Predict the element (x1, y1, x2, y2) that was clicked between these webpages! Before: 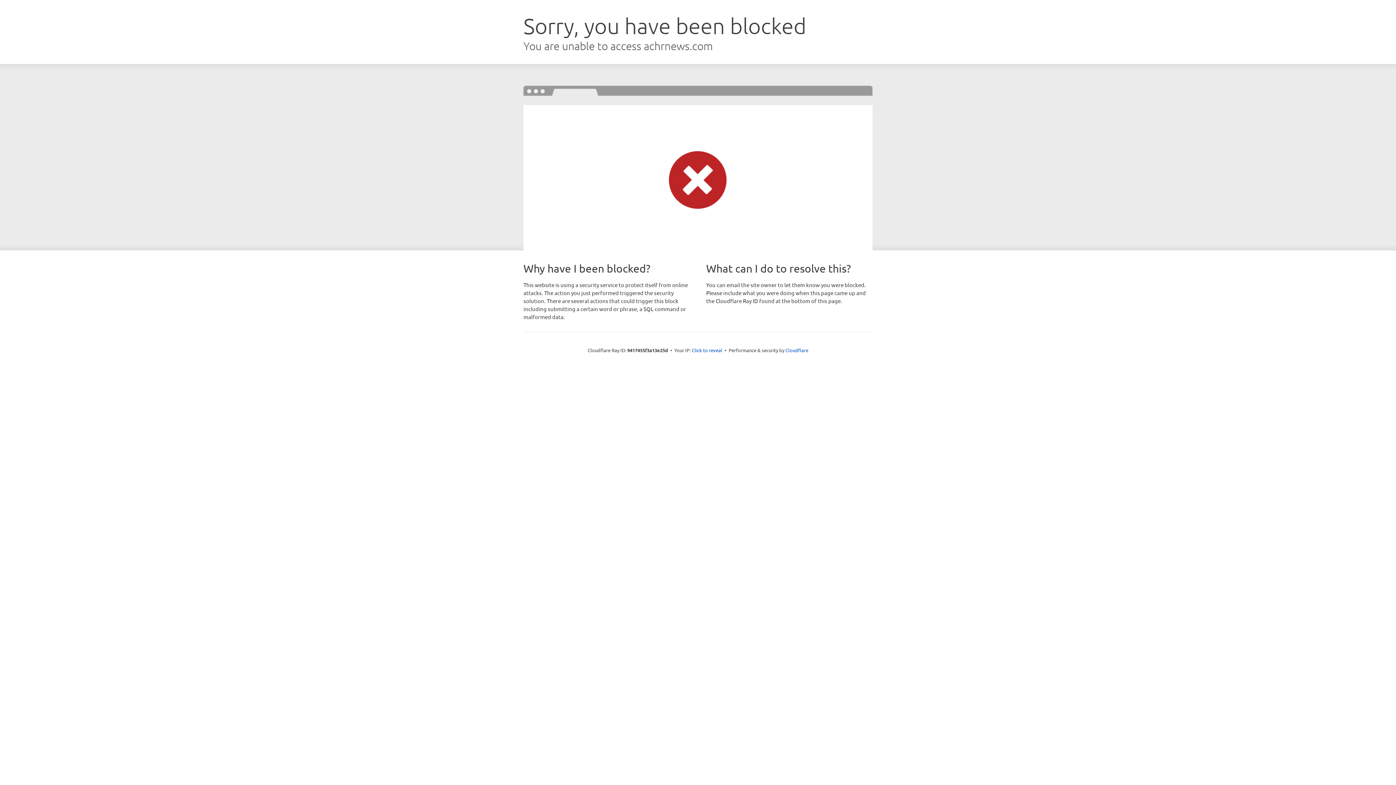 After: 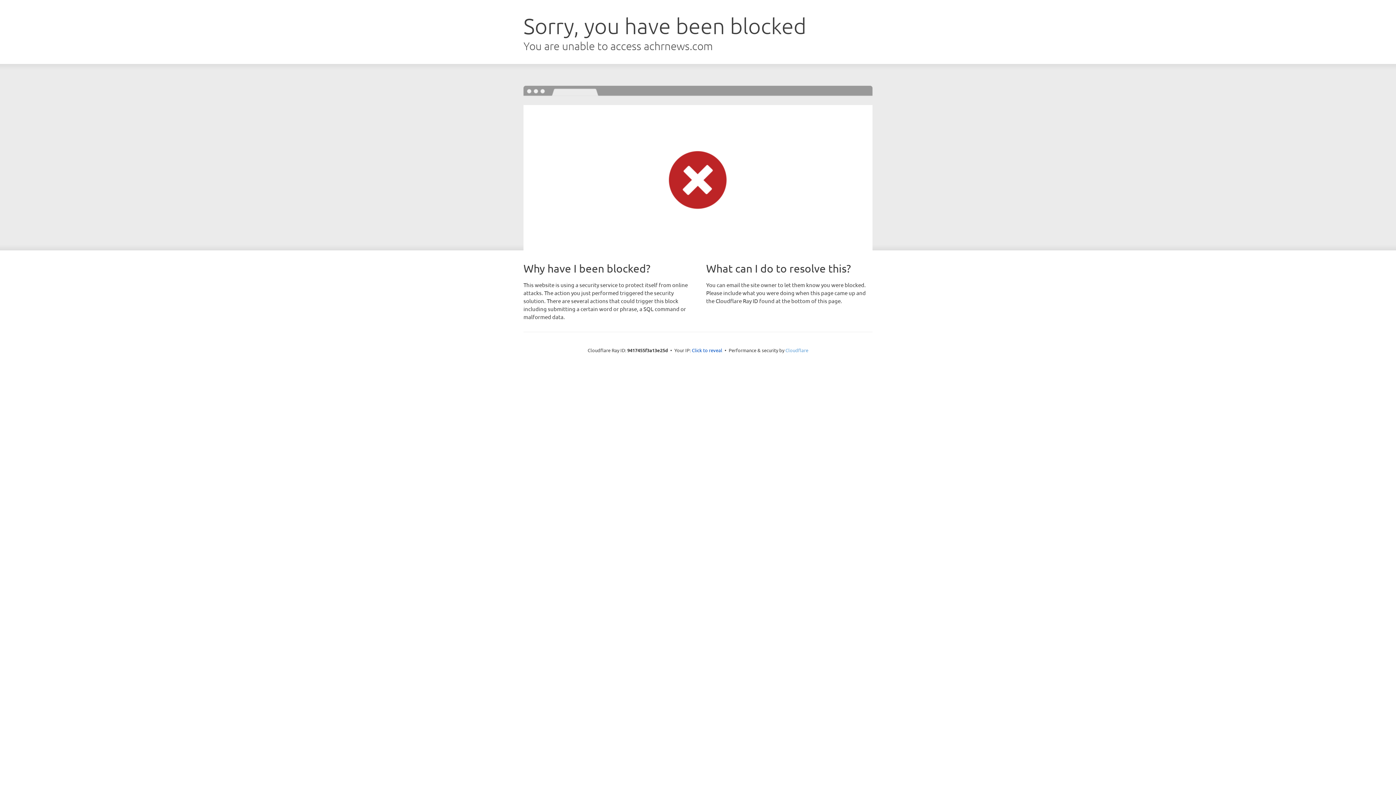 Action: label: Cloudflare bbox: (785, 347, 808, 353)